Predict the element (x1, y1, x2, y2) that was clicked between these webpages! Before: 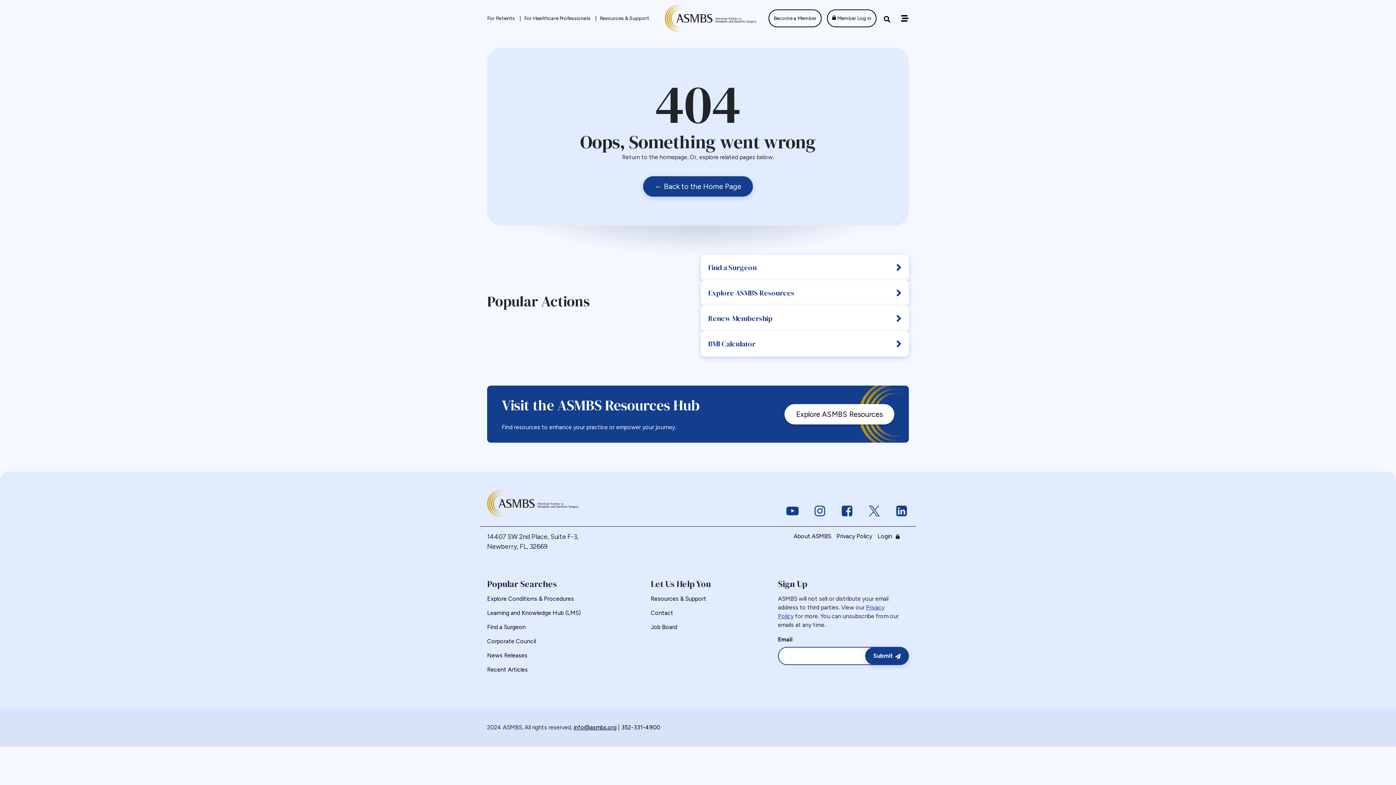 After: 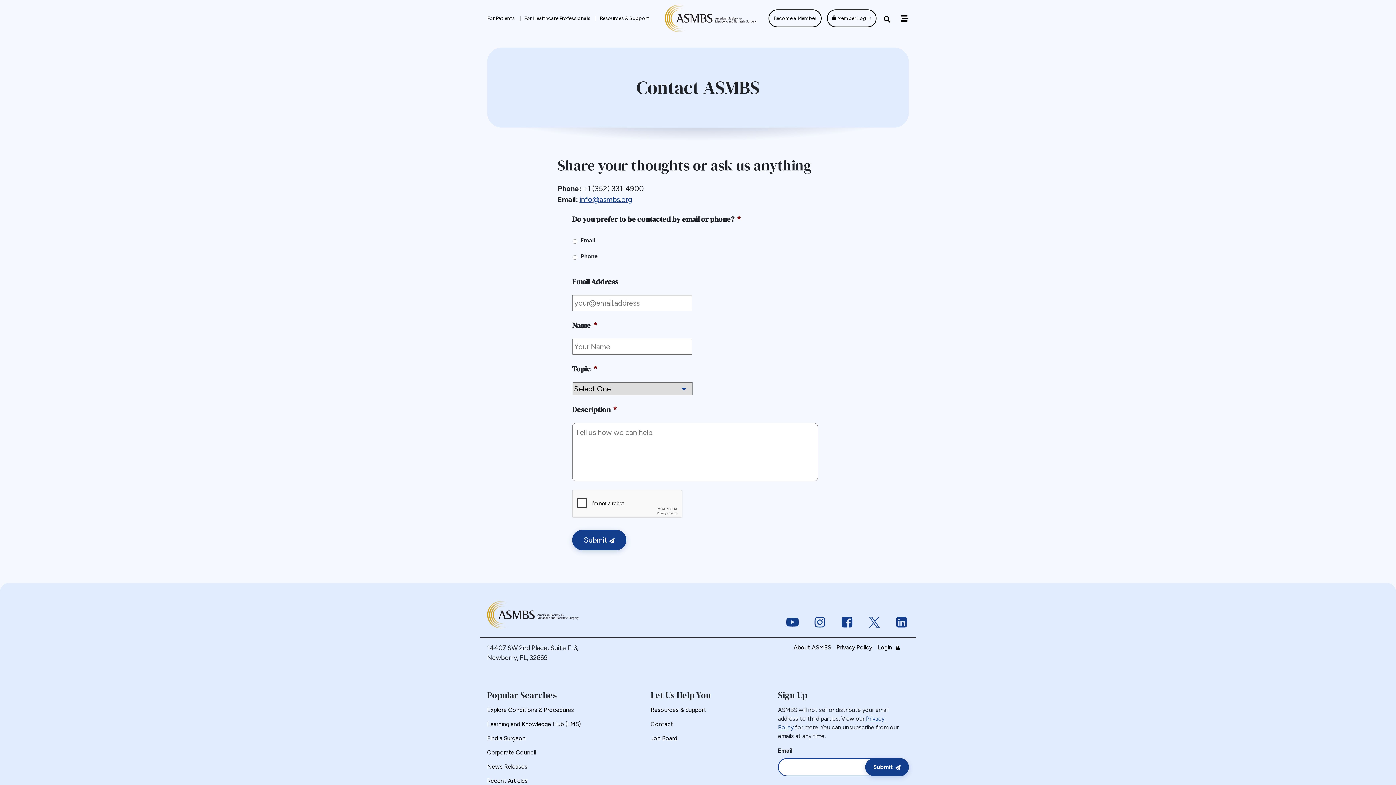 Action: label: Contact bbox: (650, 609, 673, 616)